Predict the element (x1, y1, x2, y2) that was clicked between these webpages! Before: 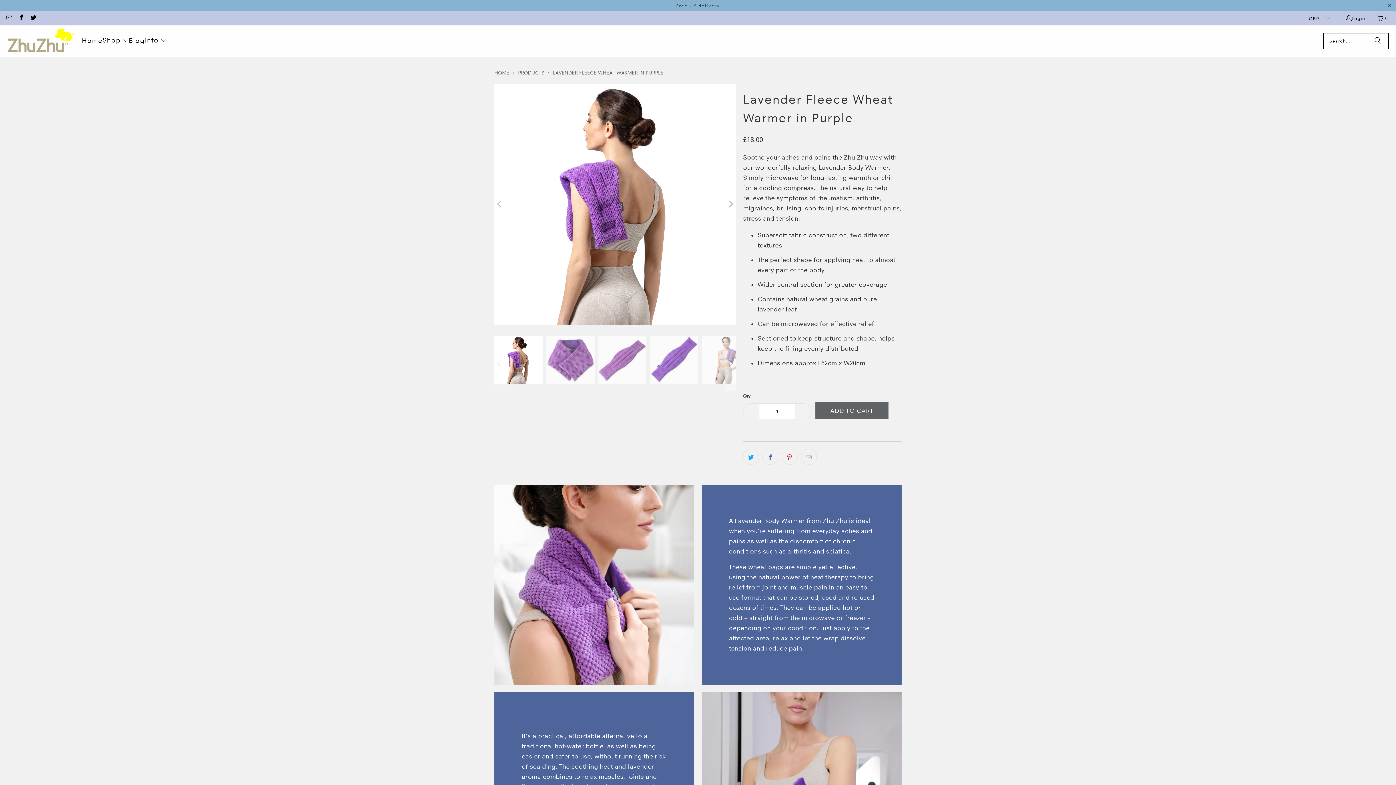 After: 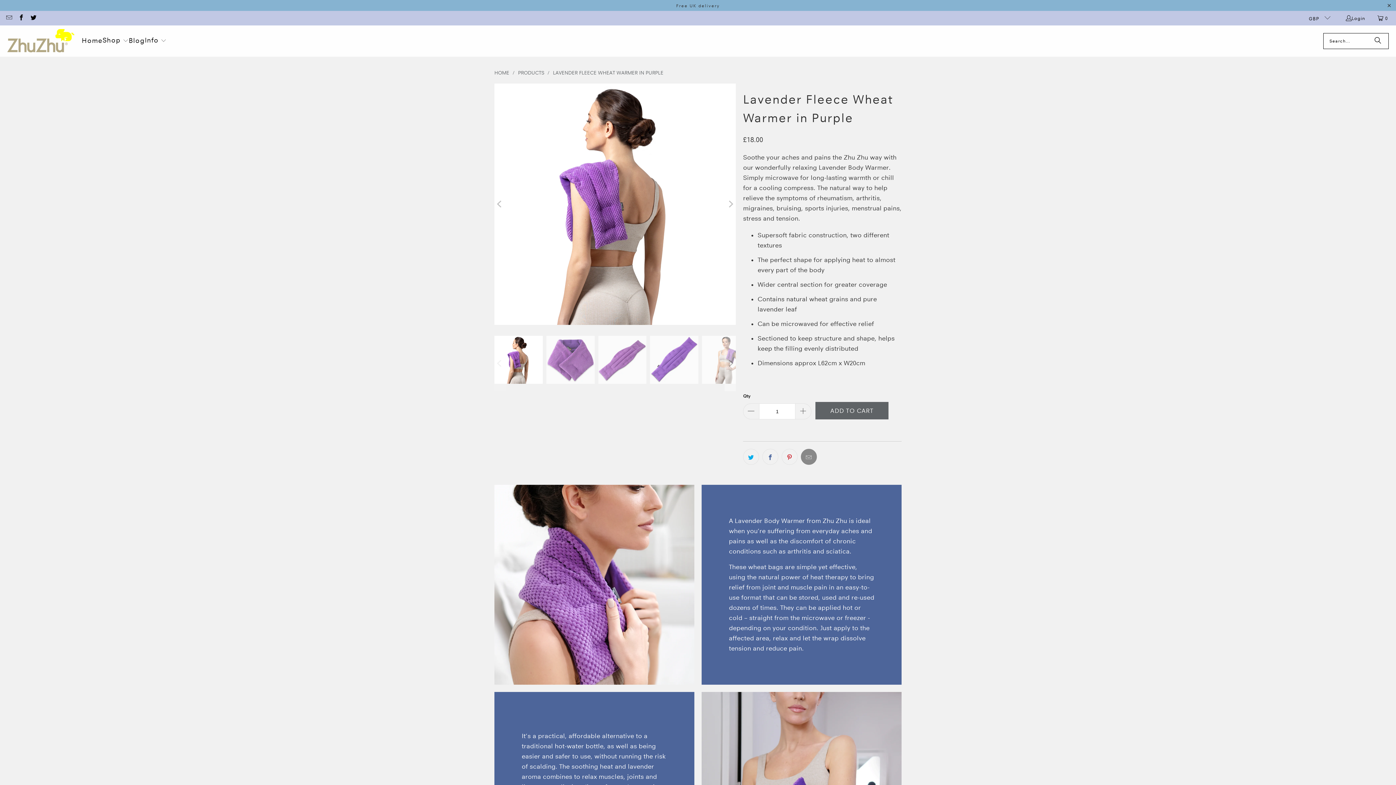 Action: bbox: (801, 449, 817, 465)